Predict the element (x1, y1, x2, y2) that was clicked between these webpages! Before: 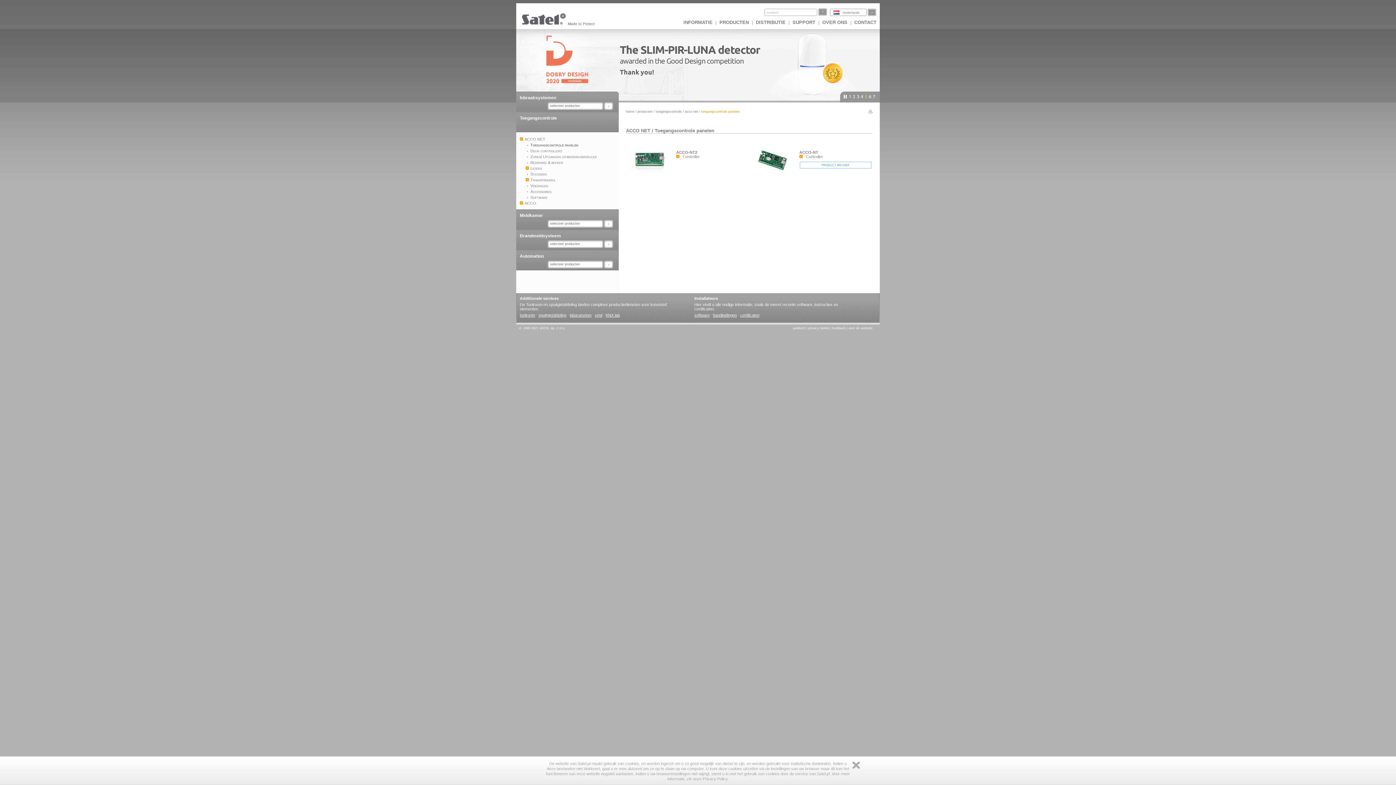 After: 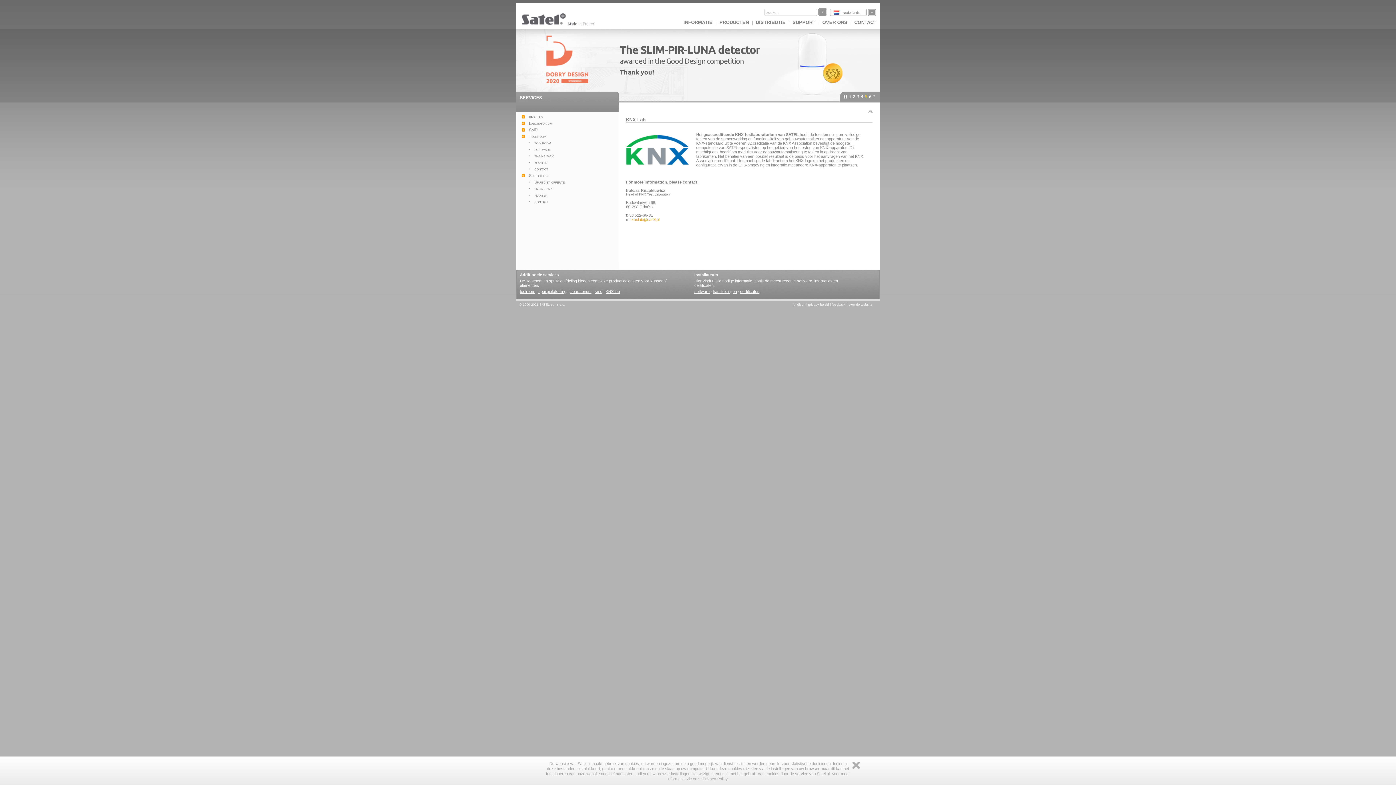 Action: label: KNX lab bbox: (605, 313, 620, 317)